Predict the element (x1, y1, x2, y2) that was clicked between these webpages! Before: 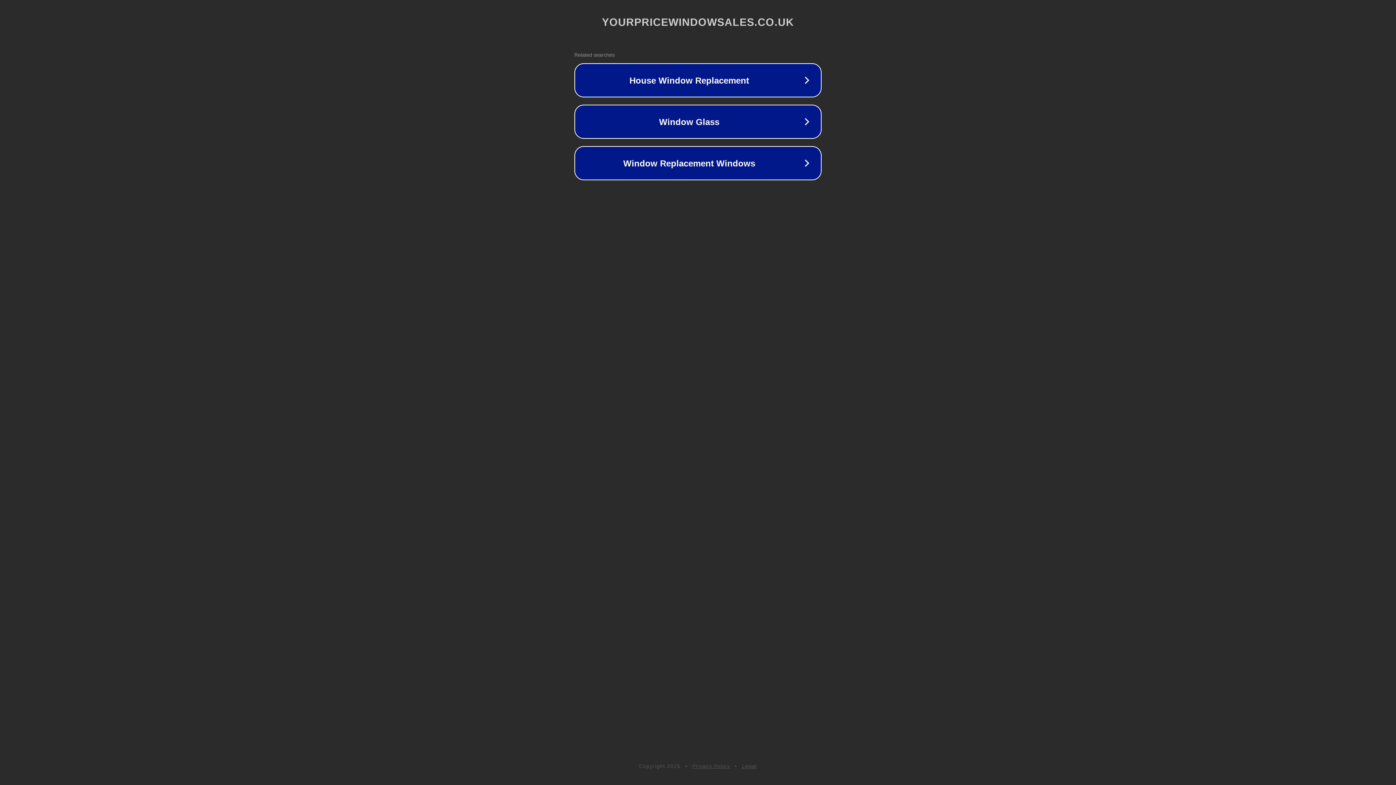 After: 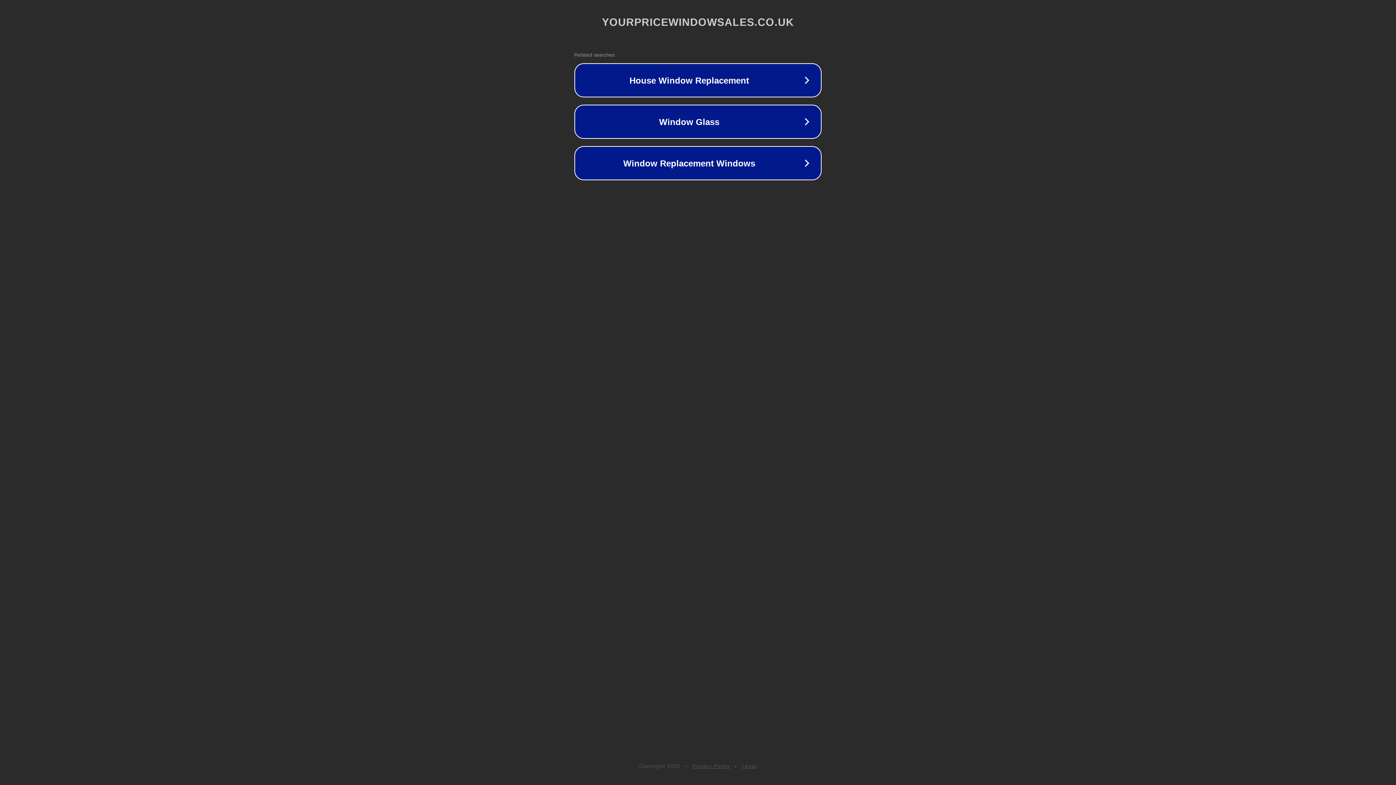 Action: bbox: (742, 763, 757, 769) label: Legal